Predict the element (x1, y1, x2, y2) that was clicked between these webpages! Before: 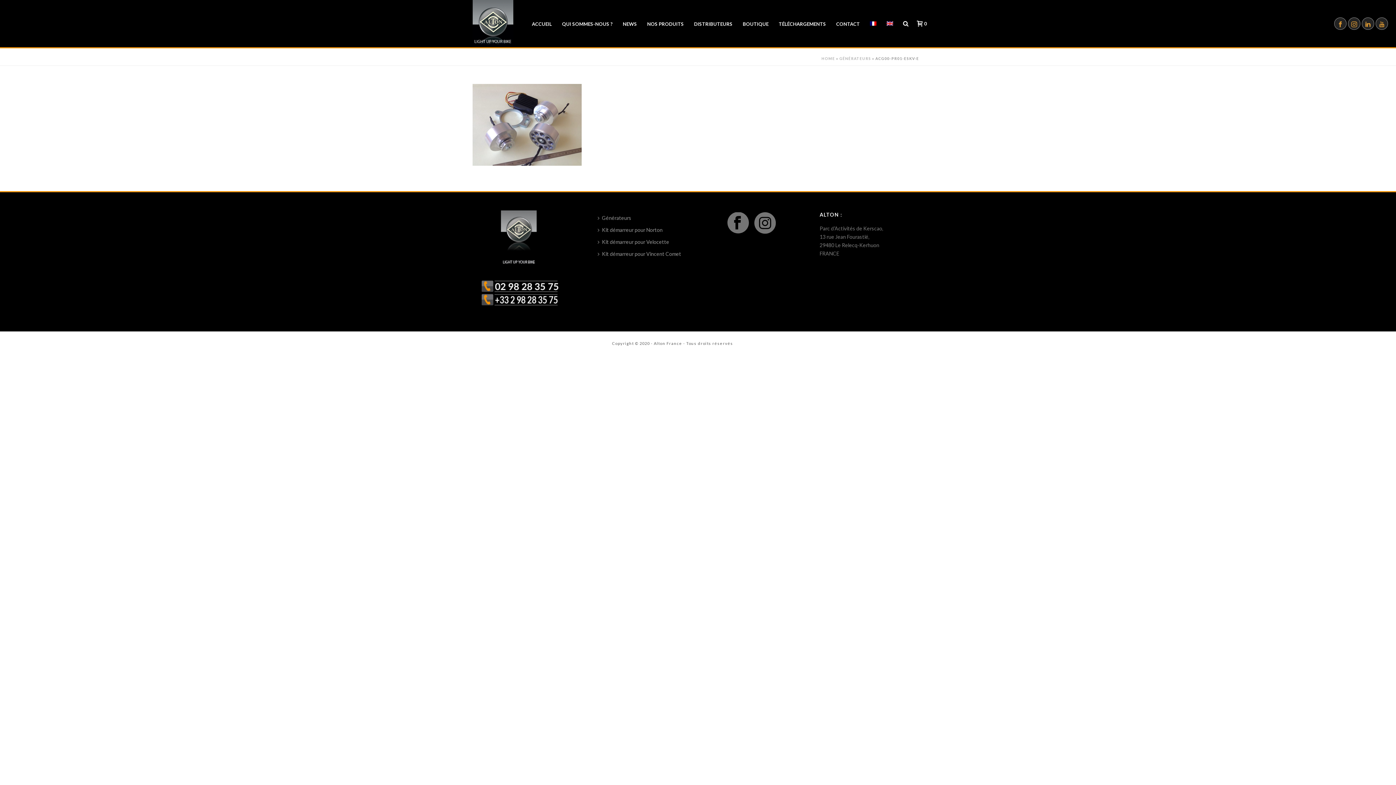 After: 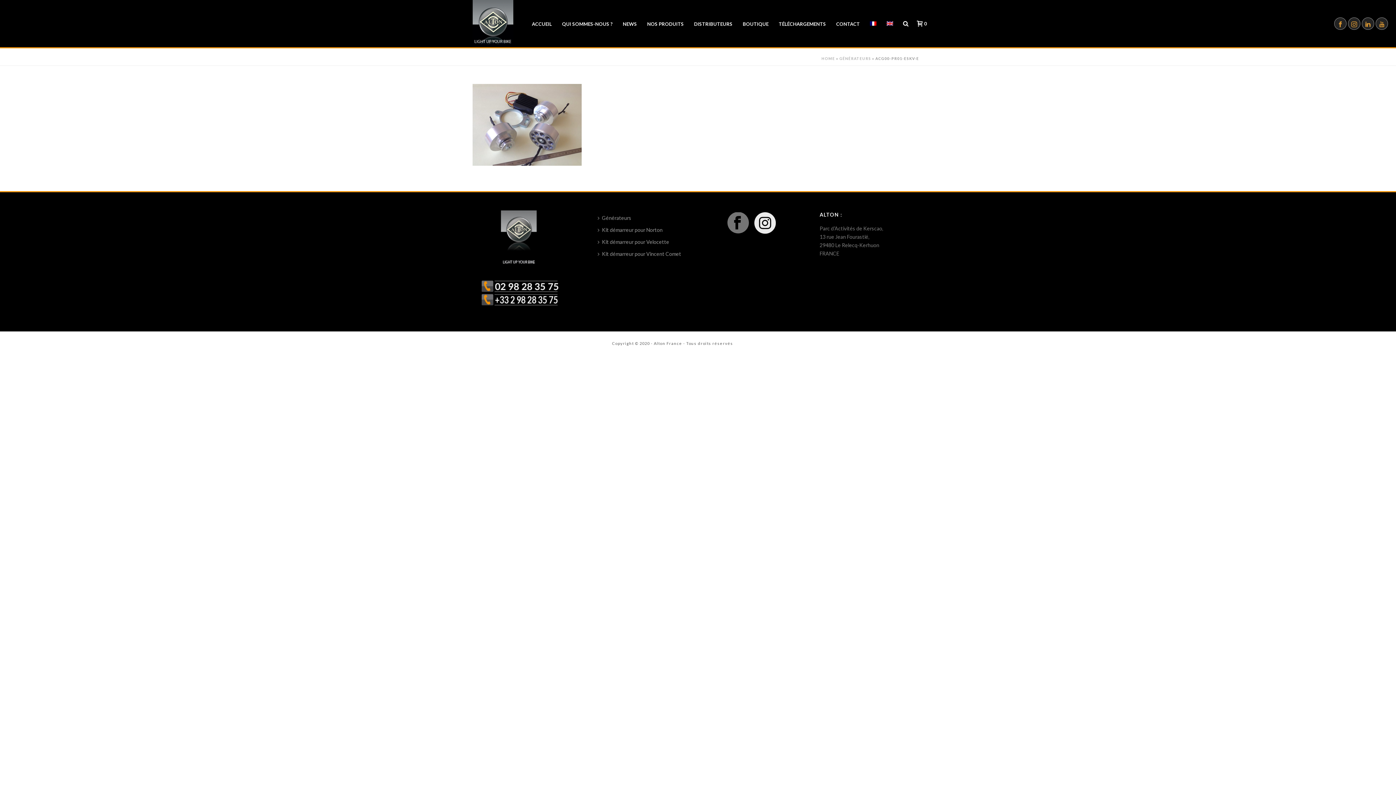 Action: bbox: (754, 212, 776, 234)